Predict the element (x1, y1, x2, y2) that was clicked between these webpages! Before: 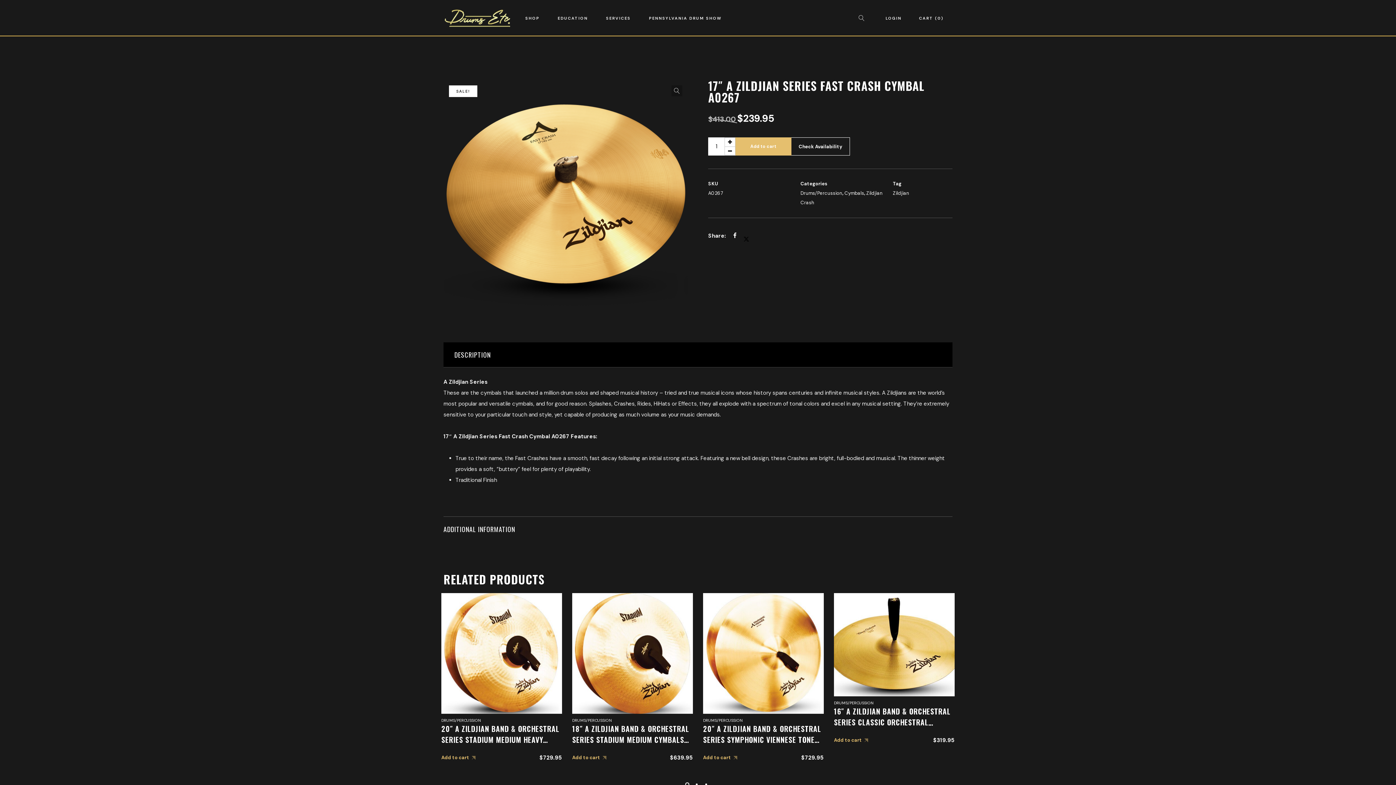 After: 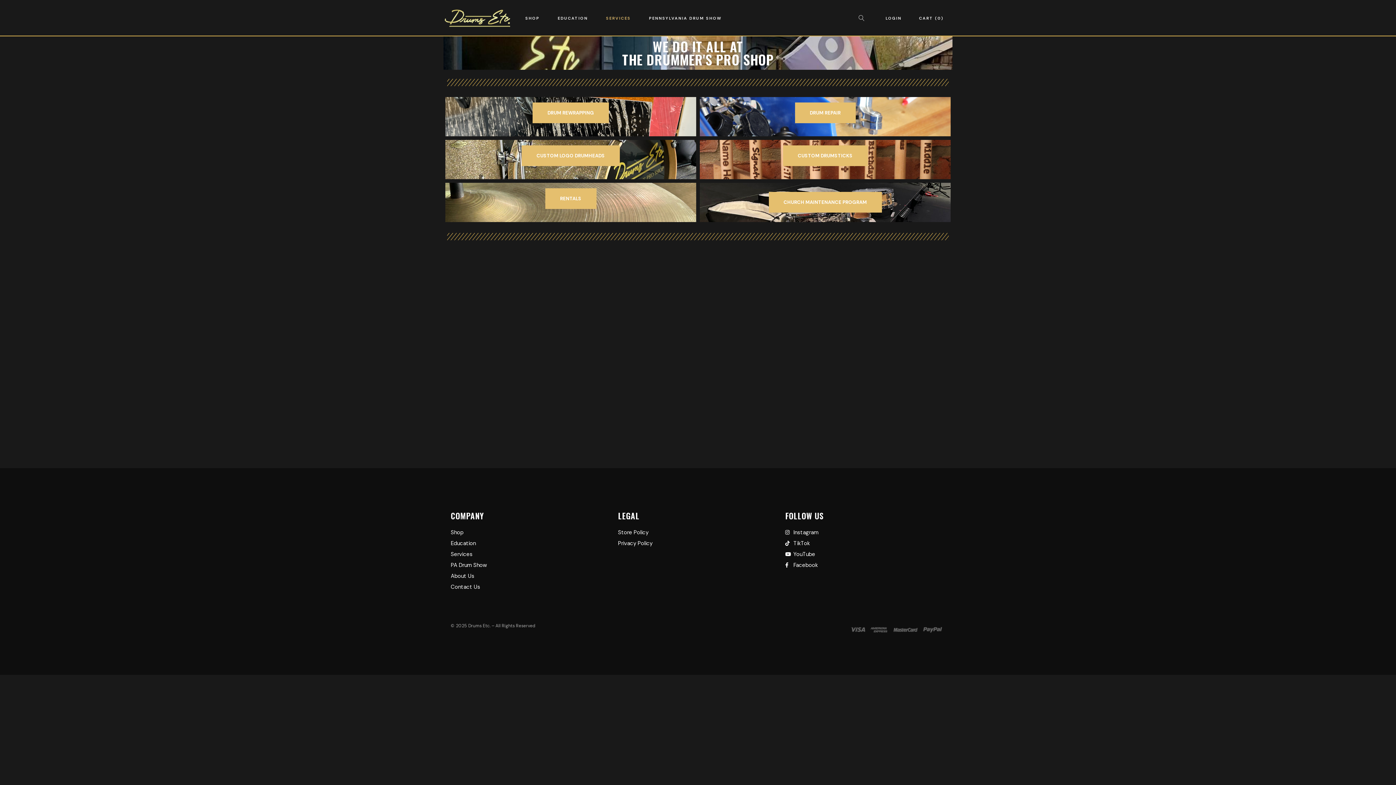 Action: bbox: (597, 0, 640, 36) label: SERVICES